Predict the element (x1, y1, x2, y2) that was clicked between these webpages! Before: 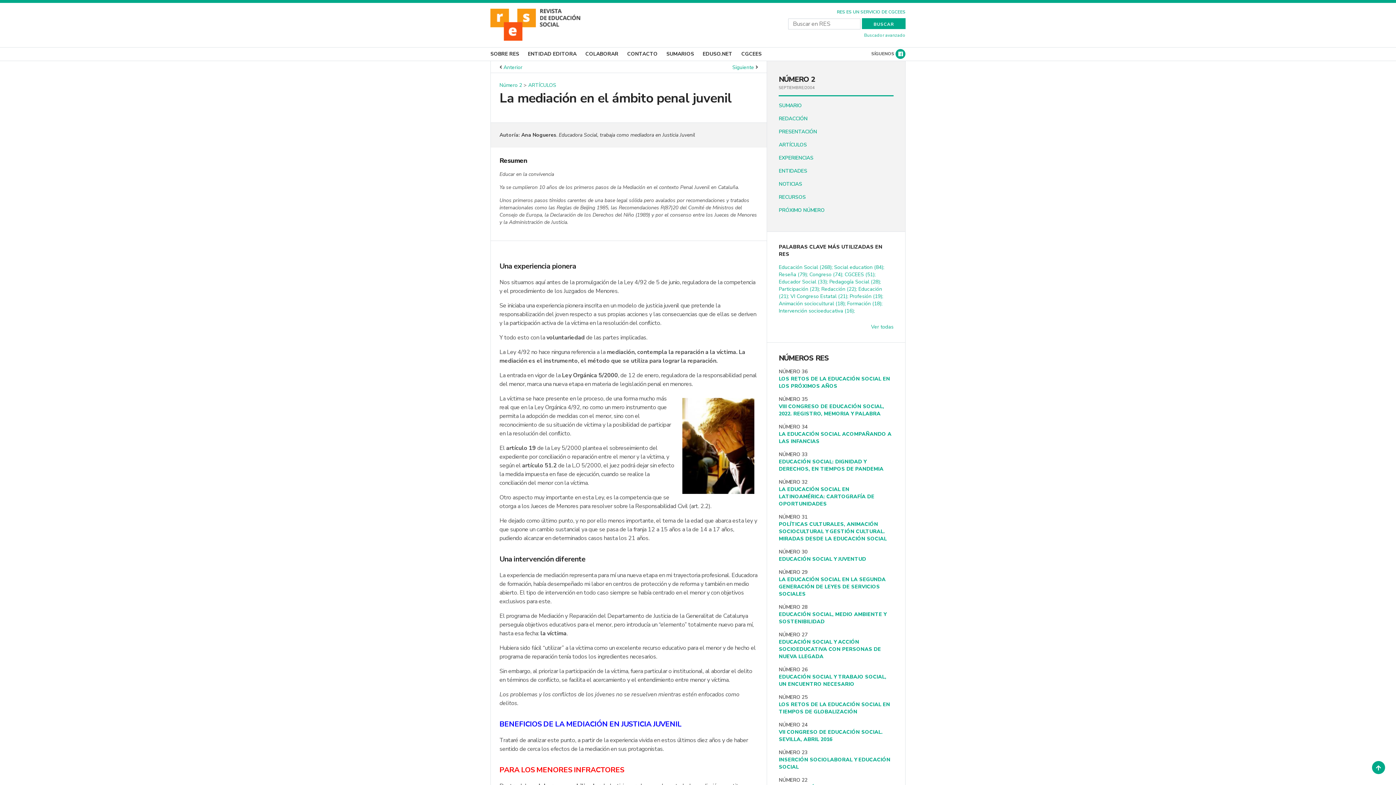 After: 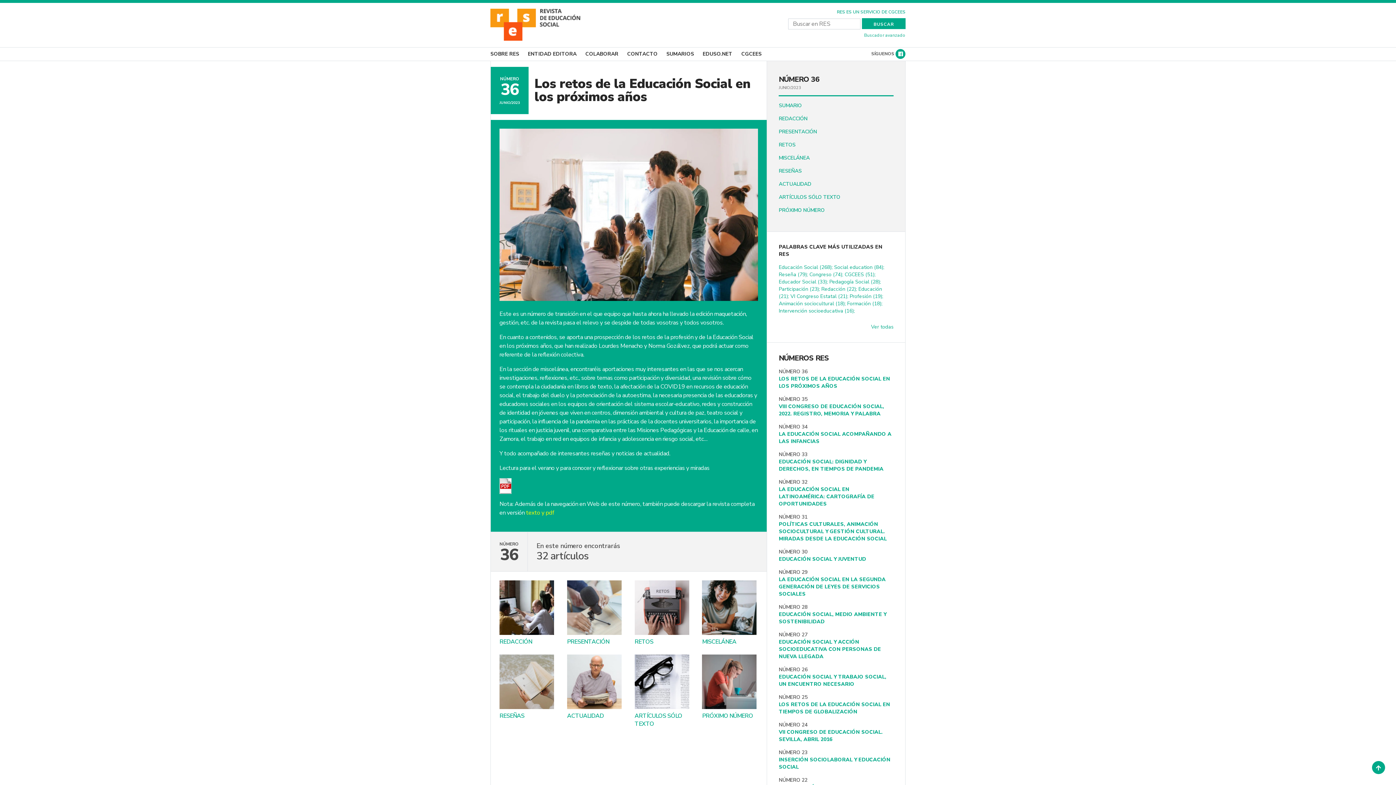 Action: bbox: (490, 20, 580, 28)